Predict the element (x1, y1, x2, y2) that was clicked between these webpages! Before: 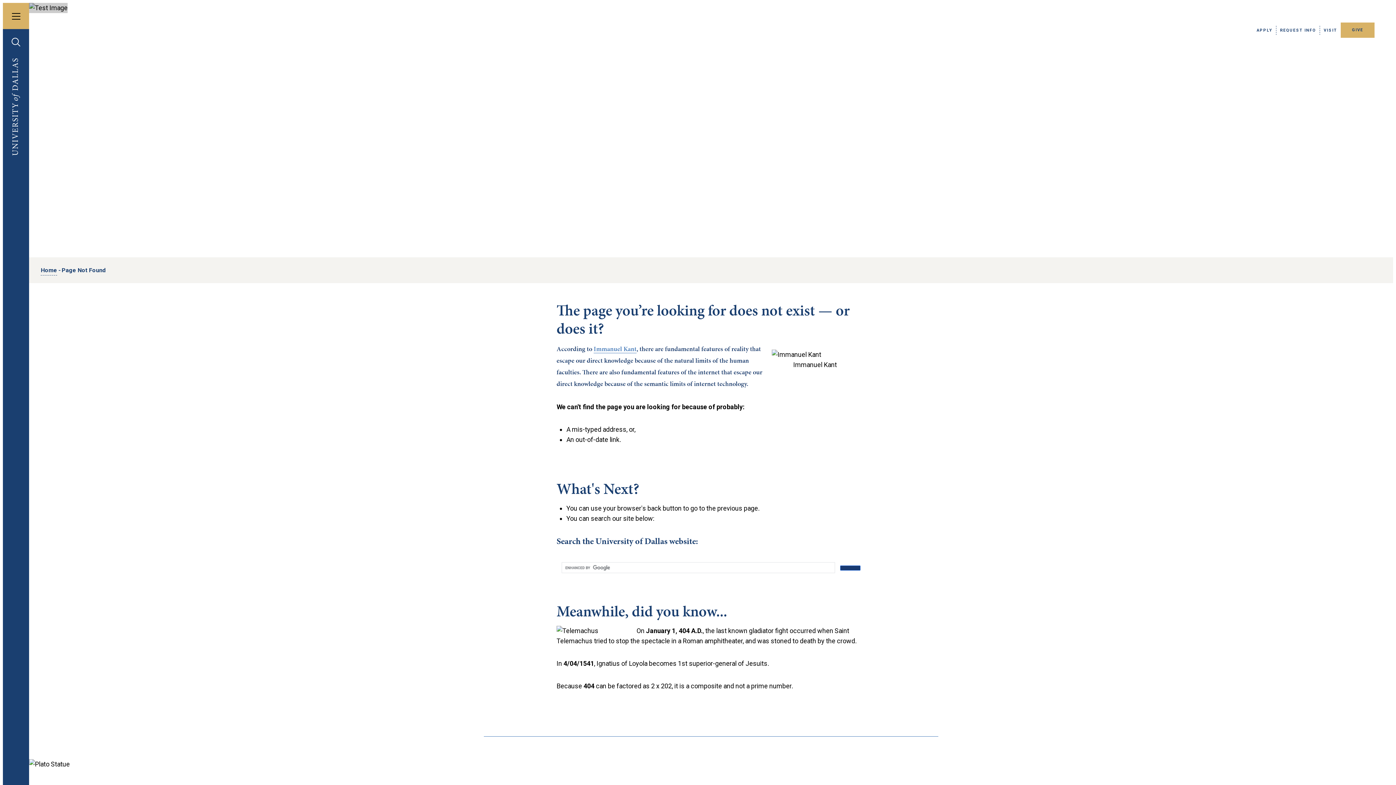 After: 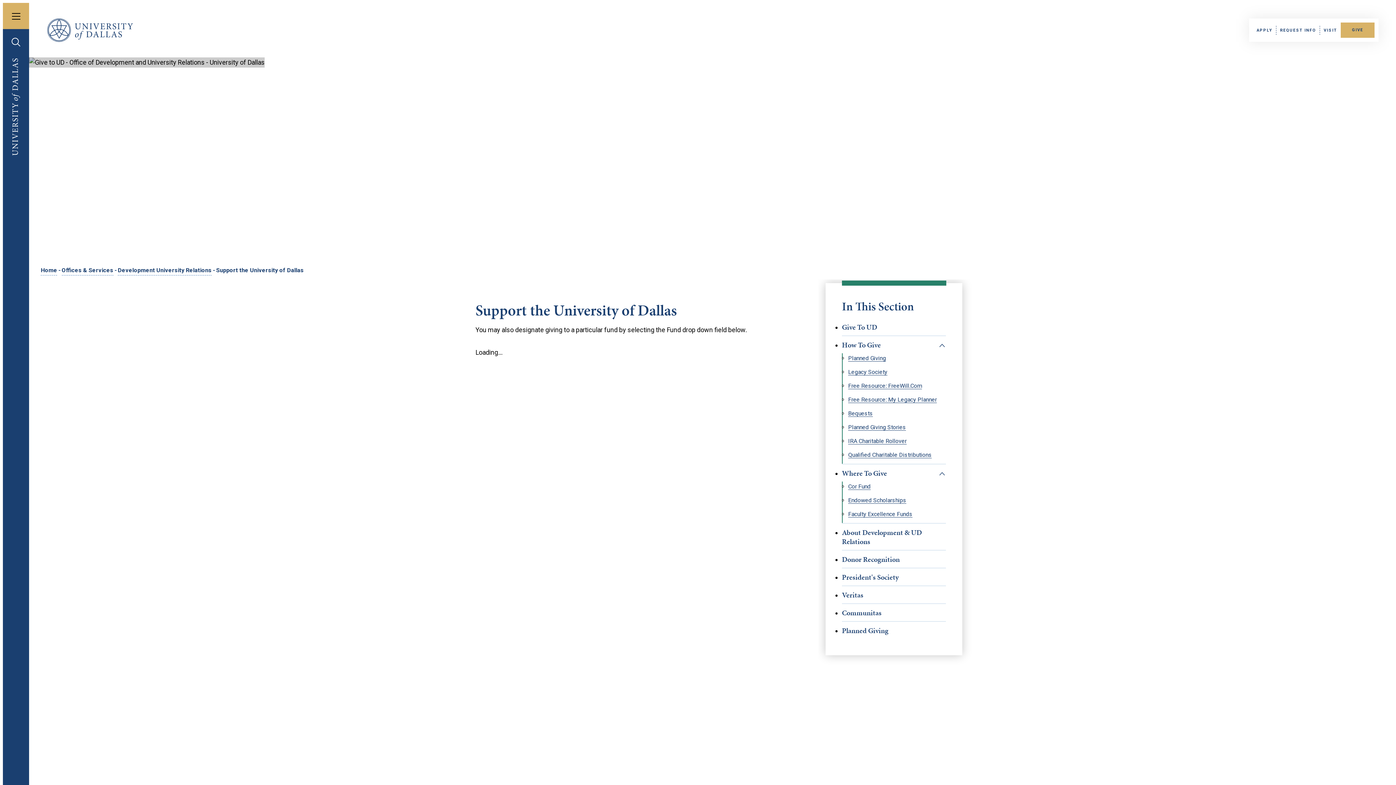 Action: bbox: (1341, 22, 1374, 37) label: GIVE